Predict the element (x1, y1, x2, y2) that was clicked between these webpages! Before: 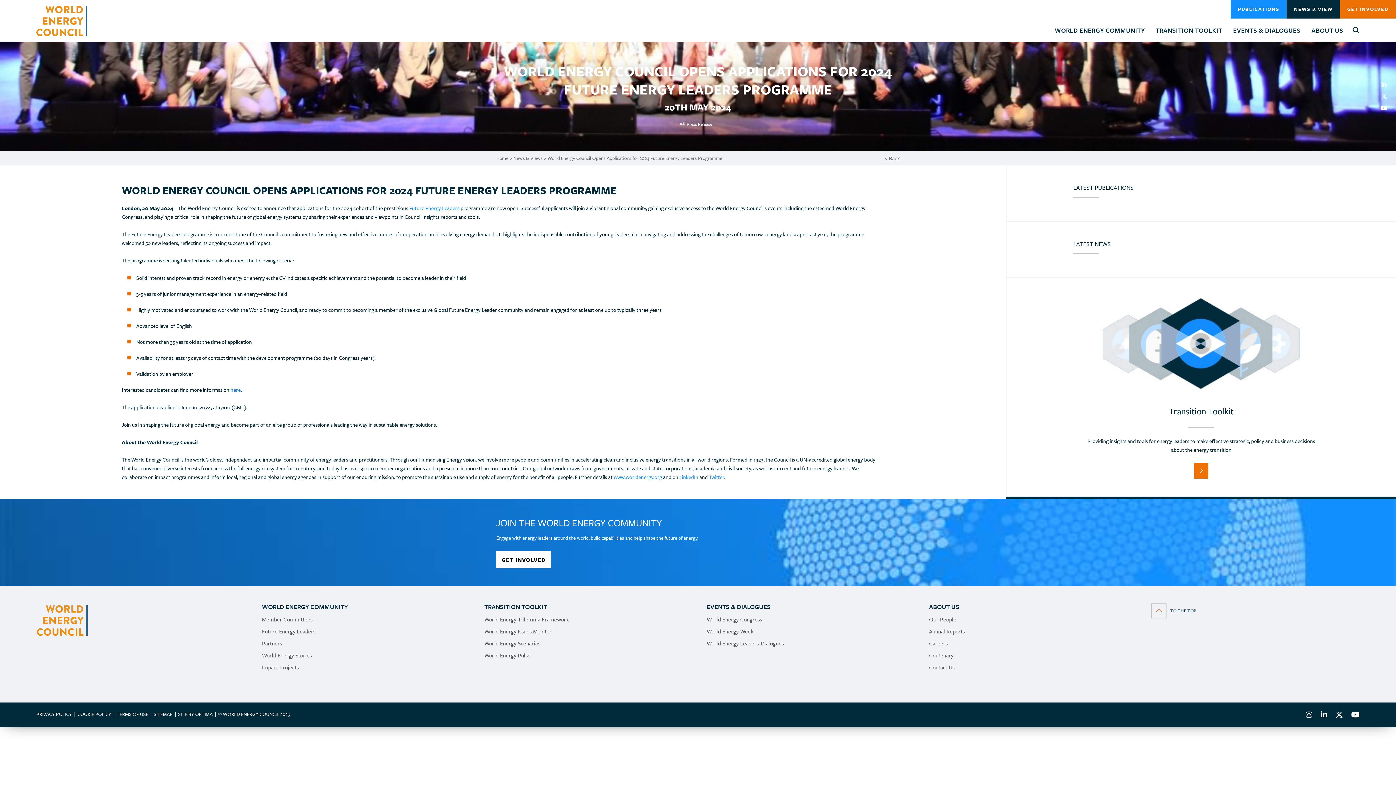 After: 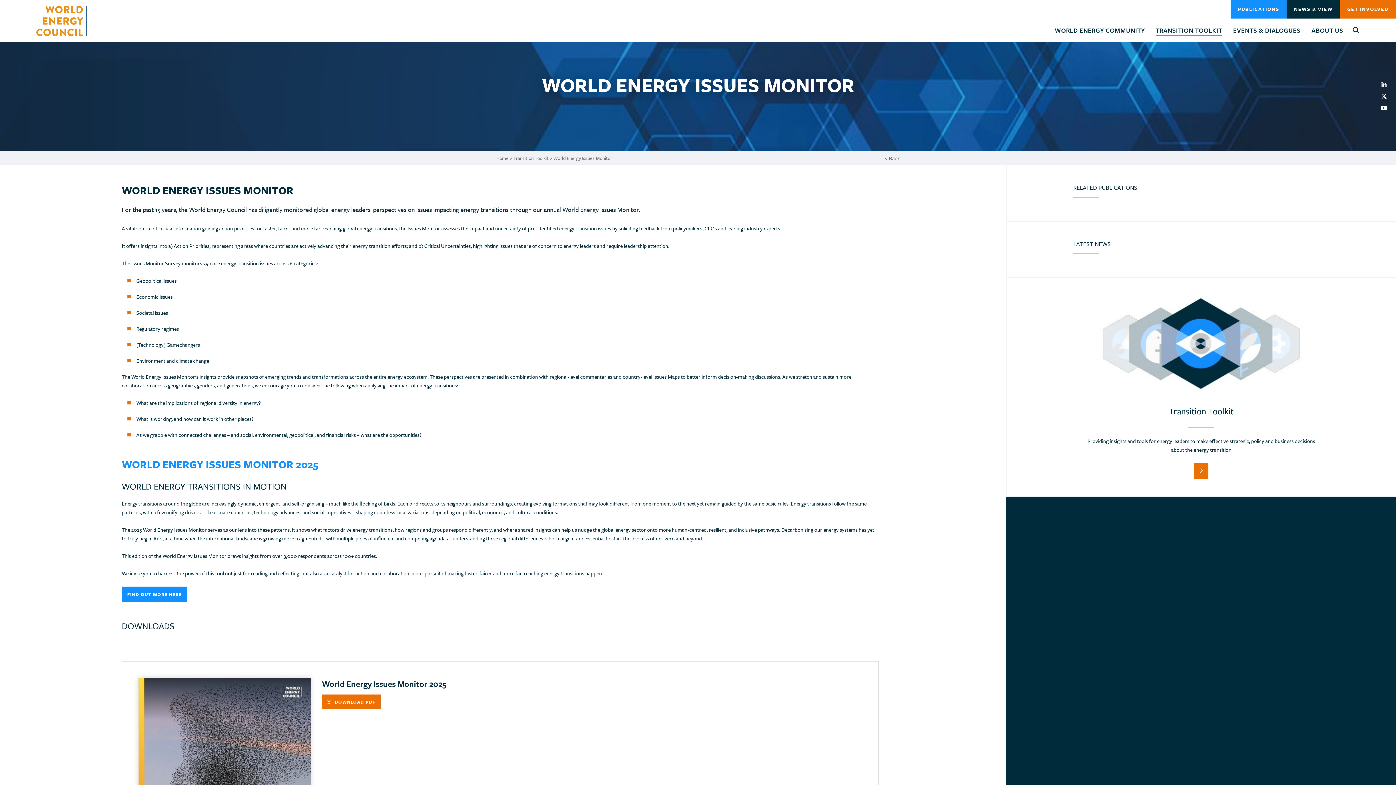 Action: bbox: (484, 628, 689, 634) label: World Energy Issues Monitor